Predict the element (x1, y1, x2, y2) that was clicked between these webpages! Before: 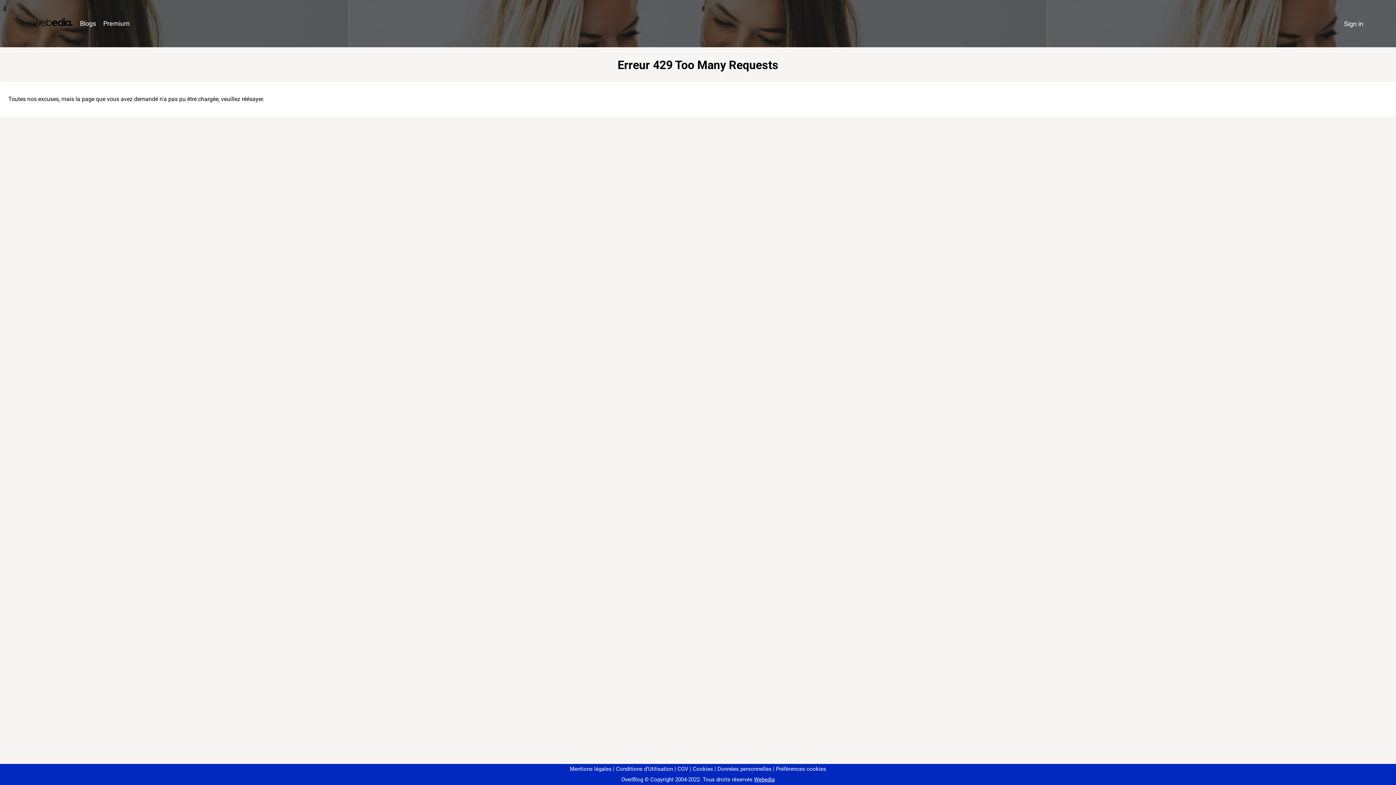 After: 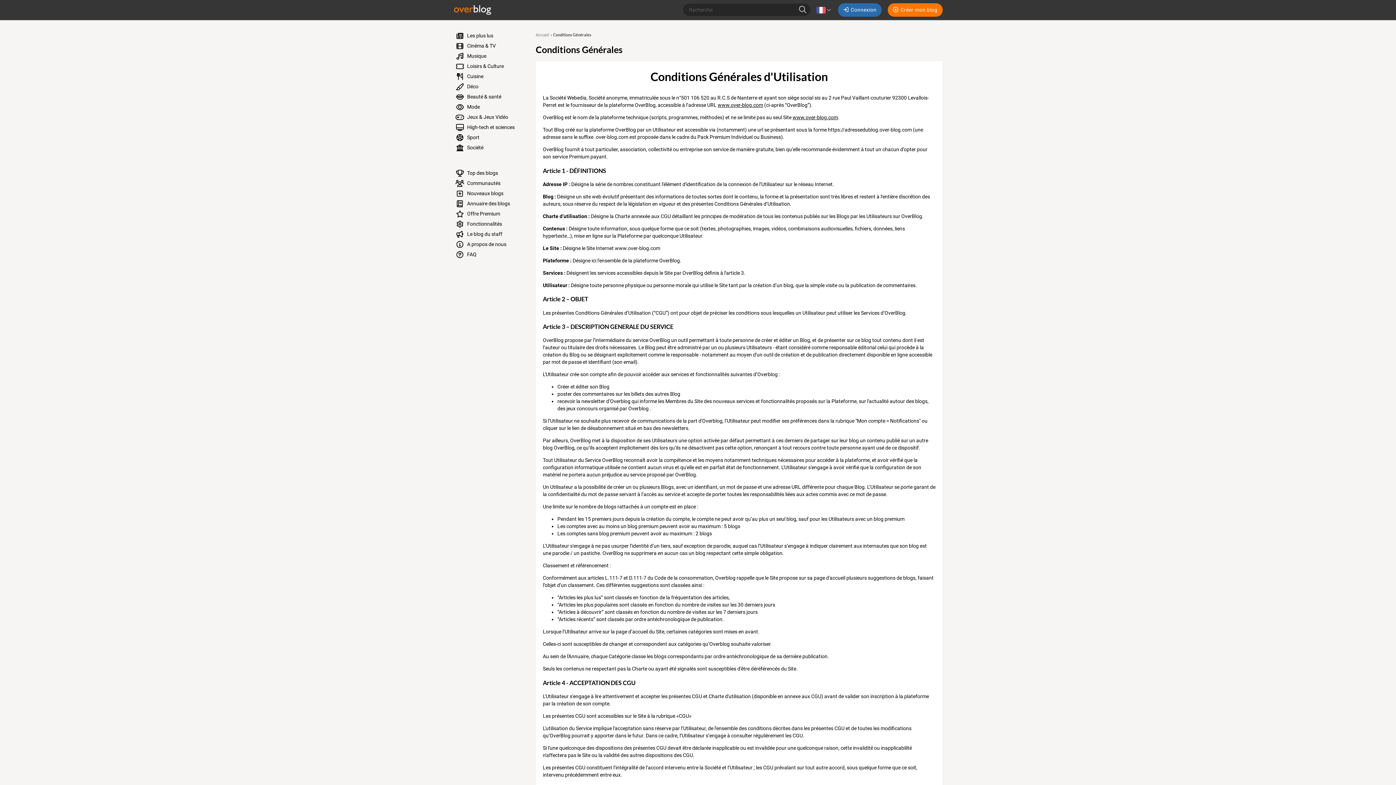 Action: bbox: (613, 766, 673, 772) label: Conditions d'Utilisation